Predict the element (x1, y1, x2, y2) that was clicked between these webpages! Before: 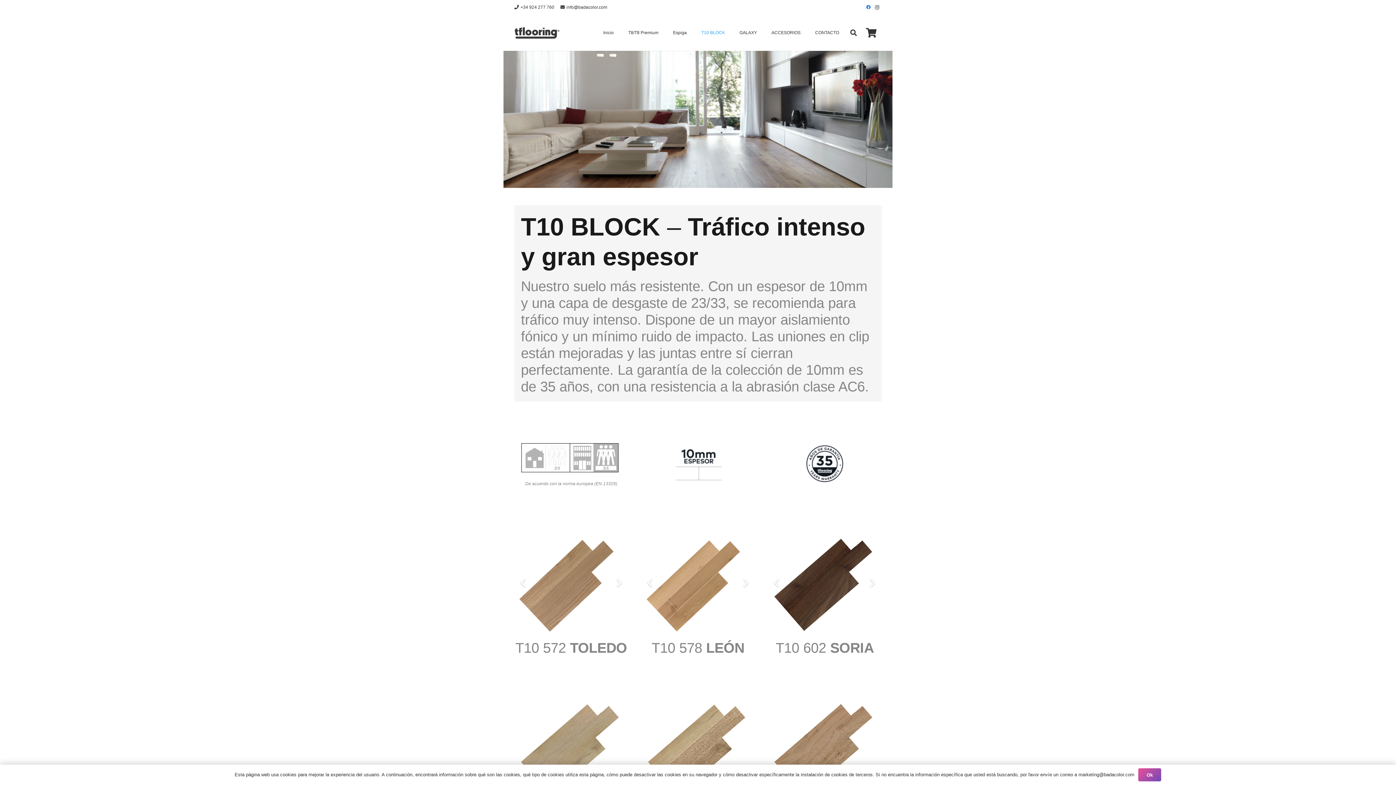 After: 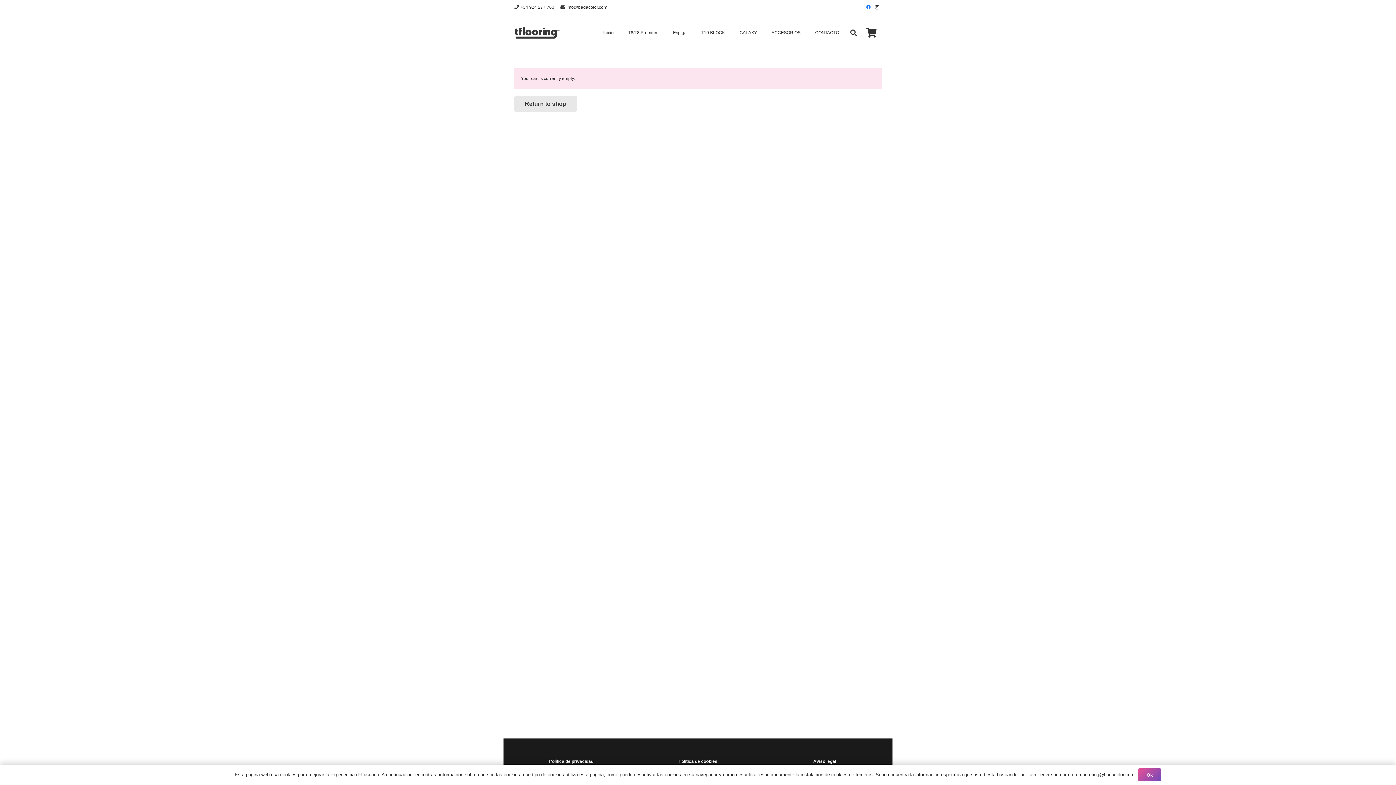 Action: bbox: (861, 14, 881, 50) label: Cart